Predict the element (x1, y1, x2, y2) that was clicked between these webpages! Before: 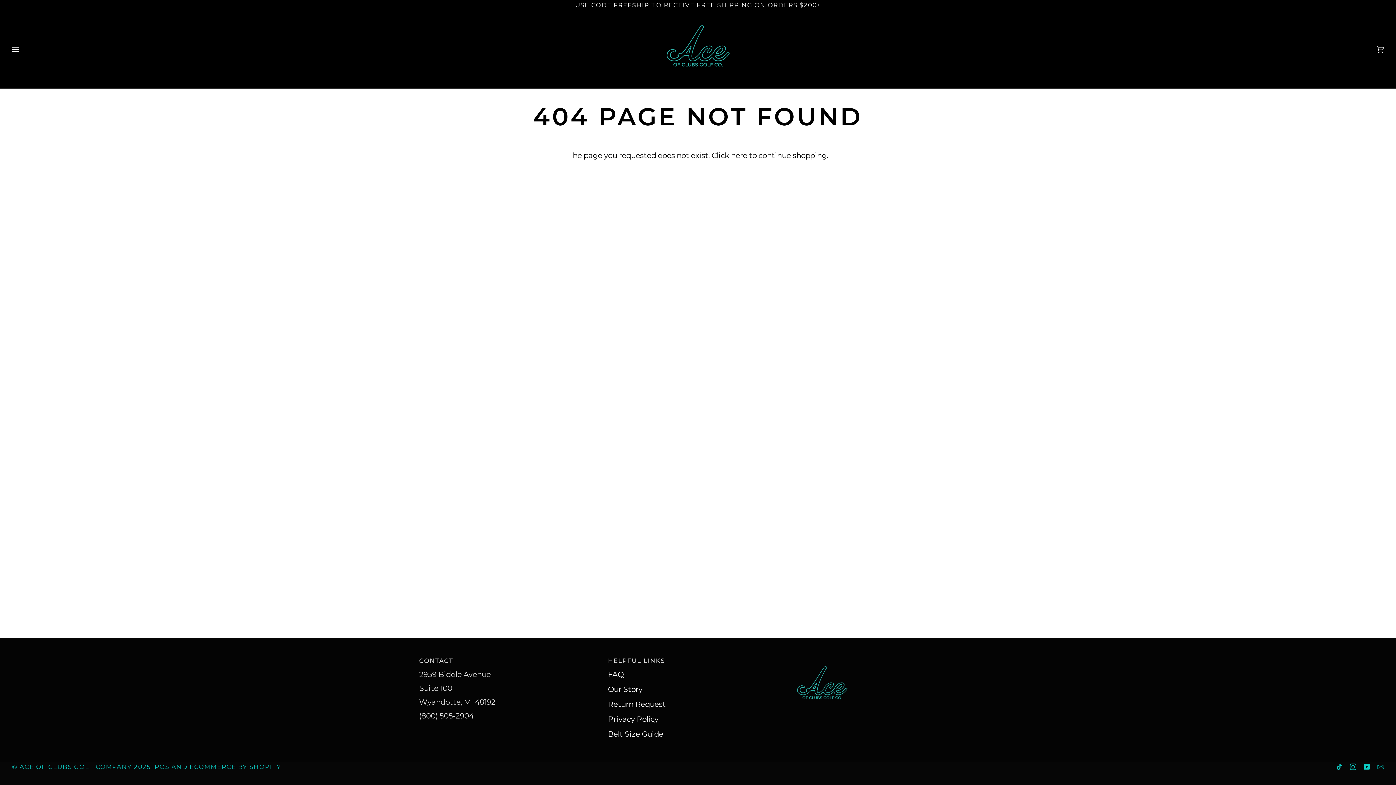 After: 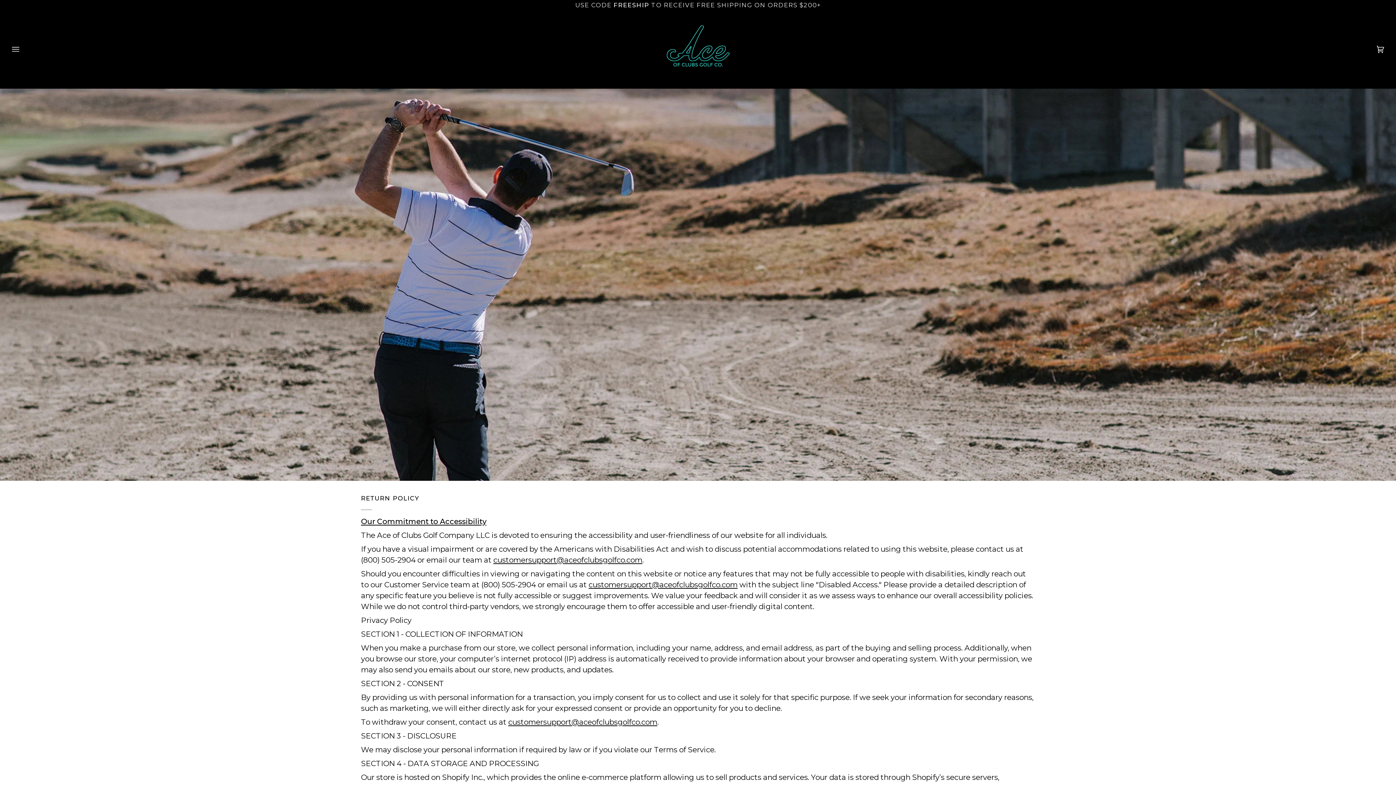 Action: bbox: (608, 714, 658, 724) label: Privacy Policy